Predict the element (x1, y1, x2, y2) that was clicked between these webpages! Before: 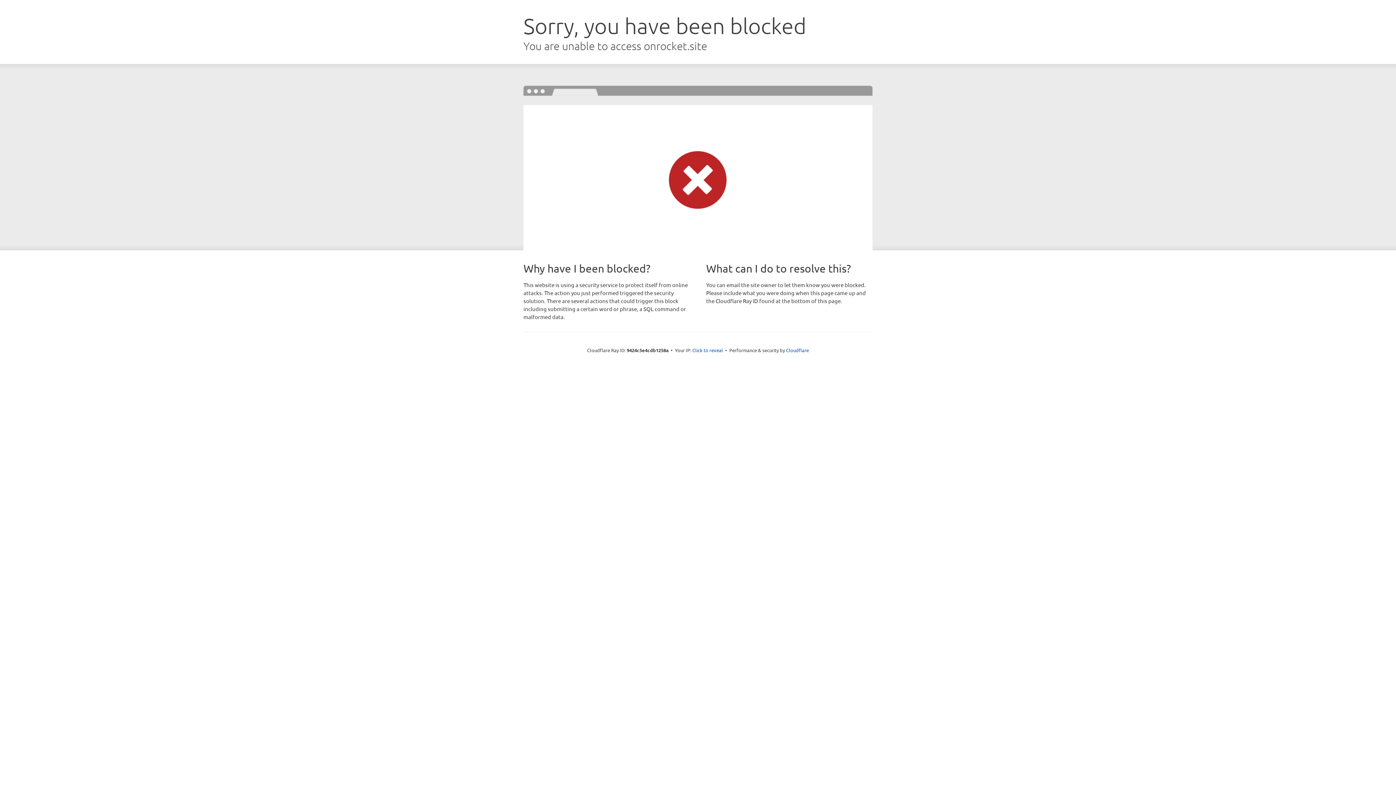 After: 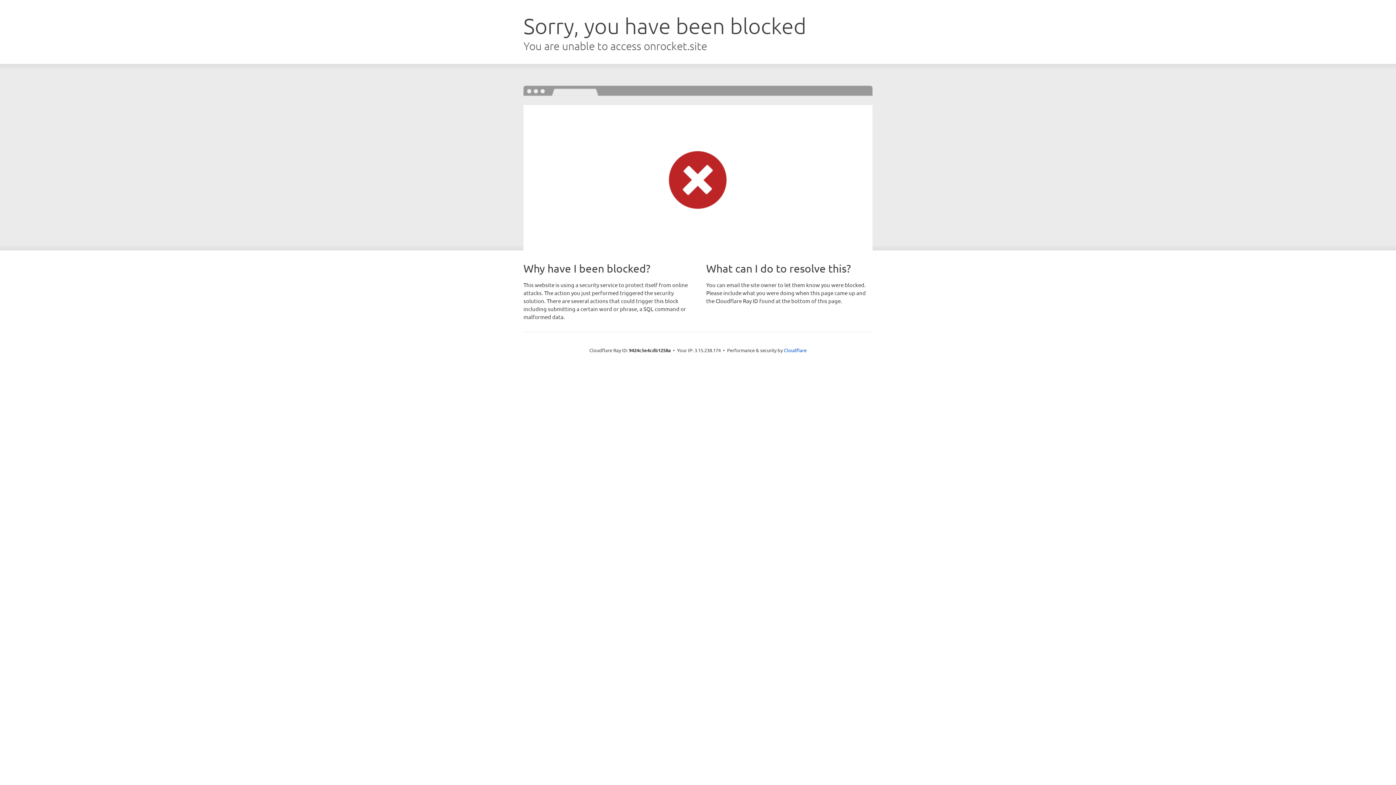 Action: bbox: (692, 346, 723, 353) label: Click to reveal